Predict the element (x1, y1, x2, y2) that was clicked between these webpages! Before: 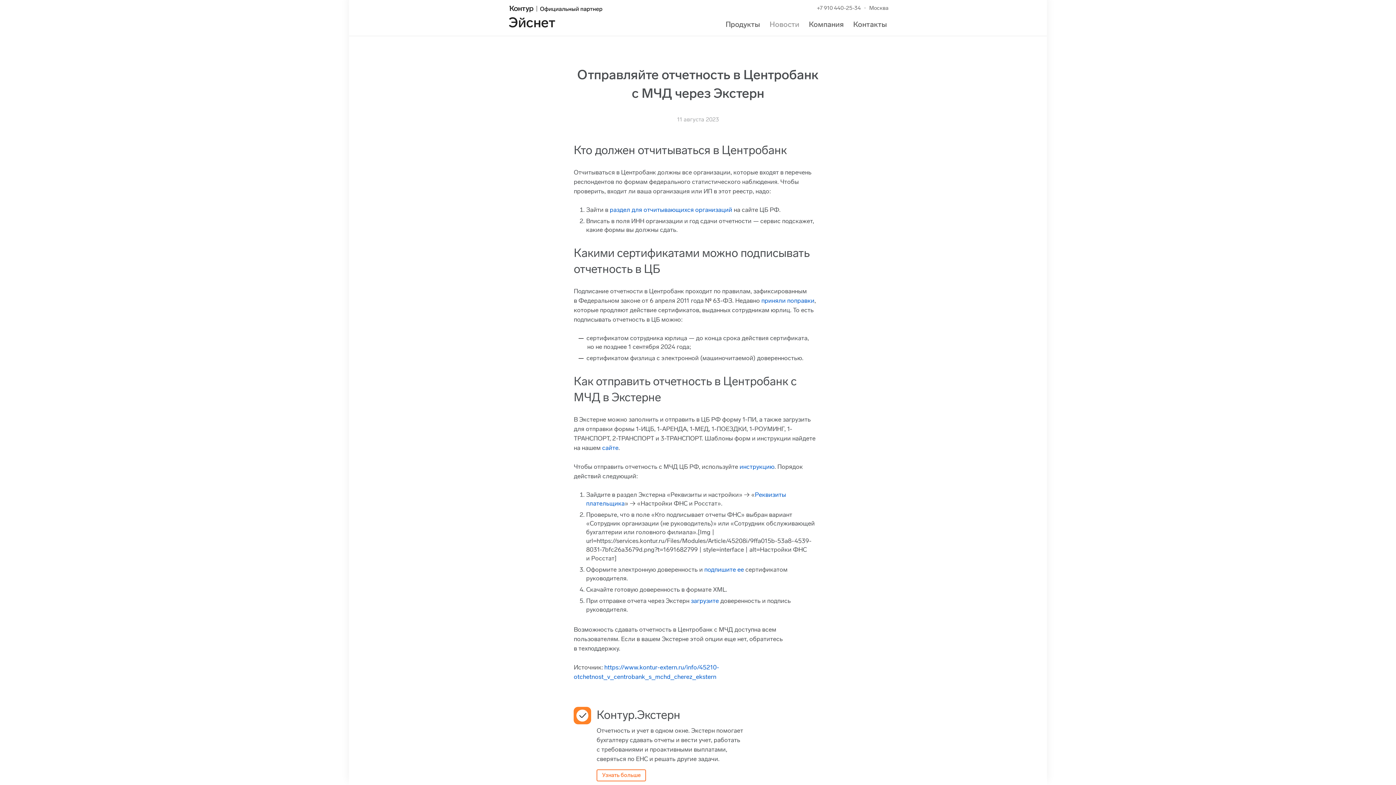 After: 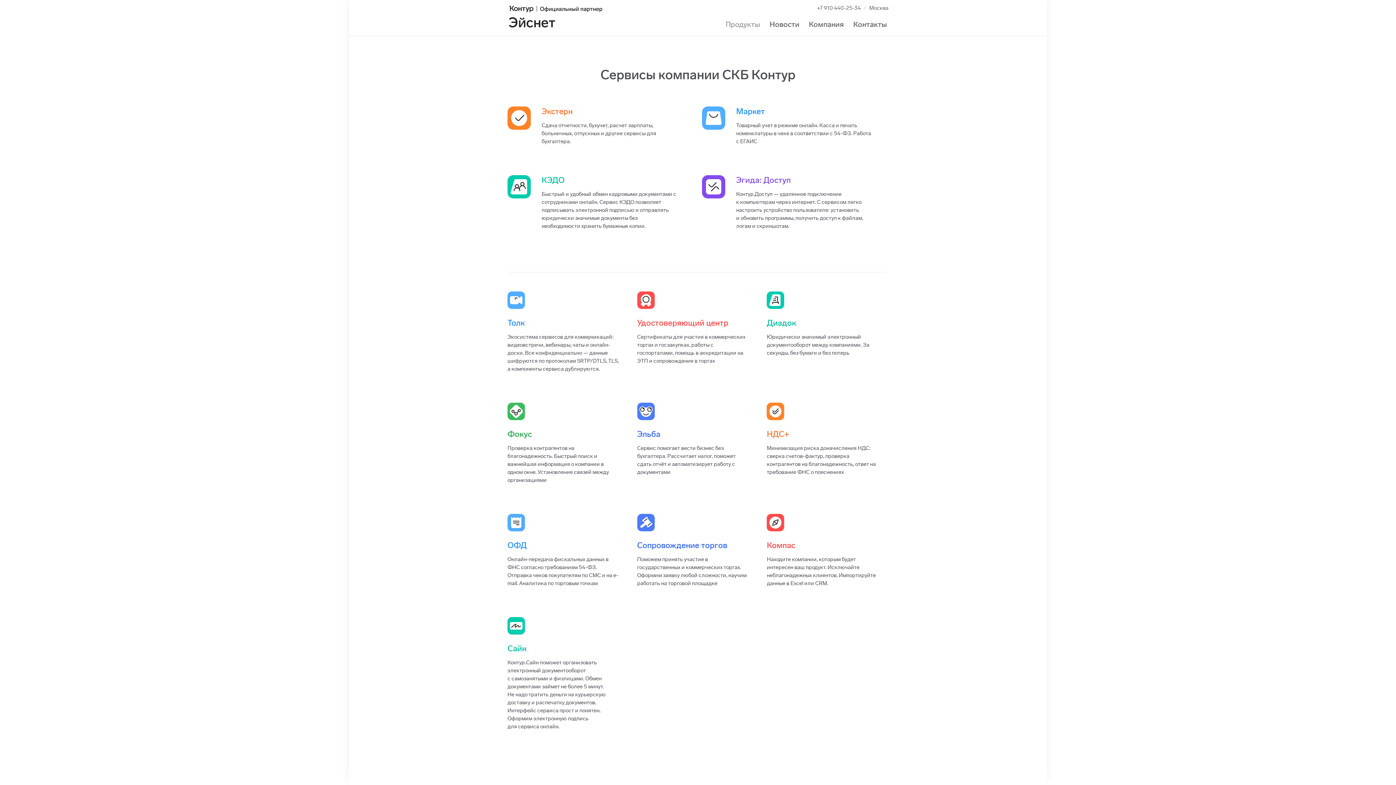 Action: label: Продукты bbox: (725, 20, 760, 28)